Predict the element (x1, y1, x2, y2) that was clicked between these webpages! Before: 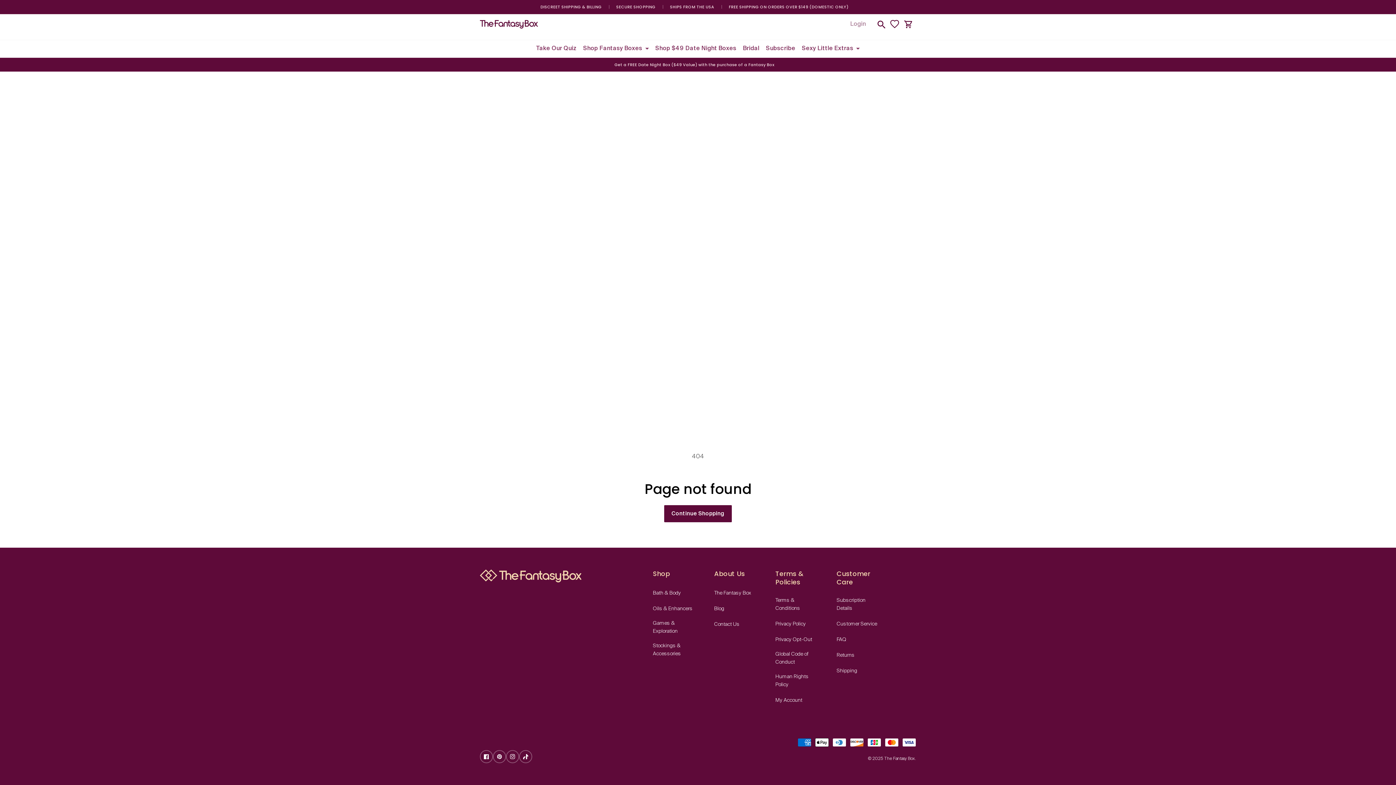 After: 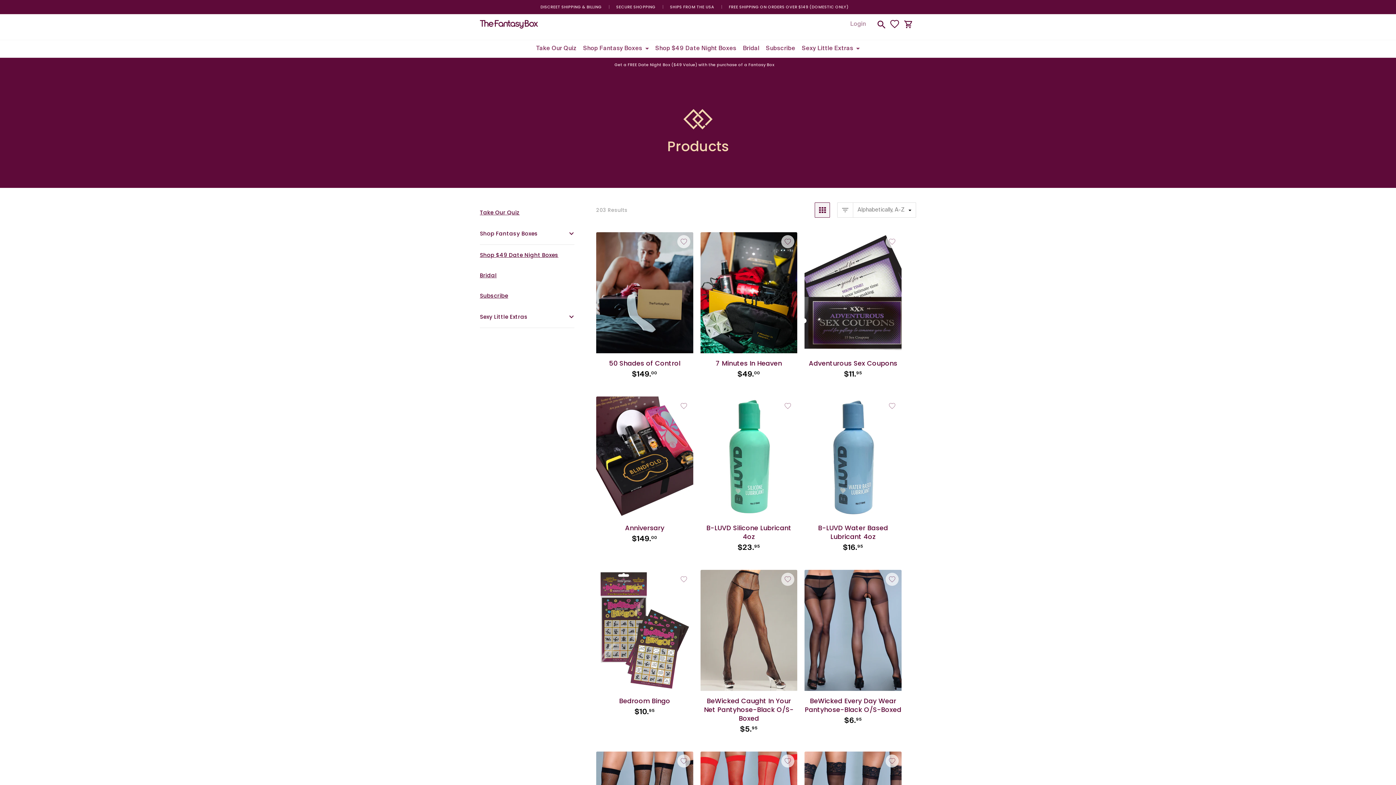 Action: bbox: (664, 505, 731, 522) label: Continue Shopping